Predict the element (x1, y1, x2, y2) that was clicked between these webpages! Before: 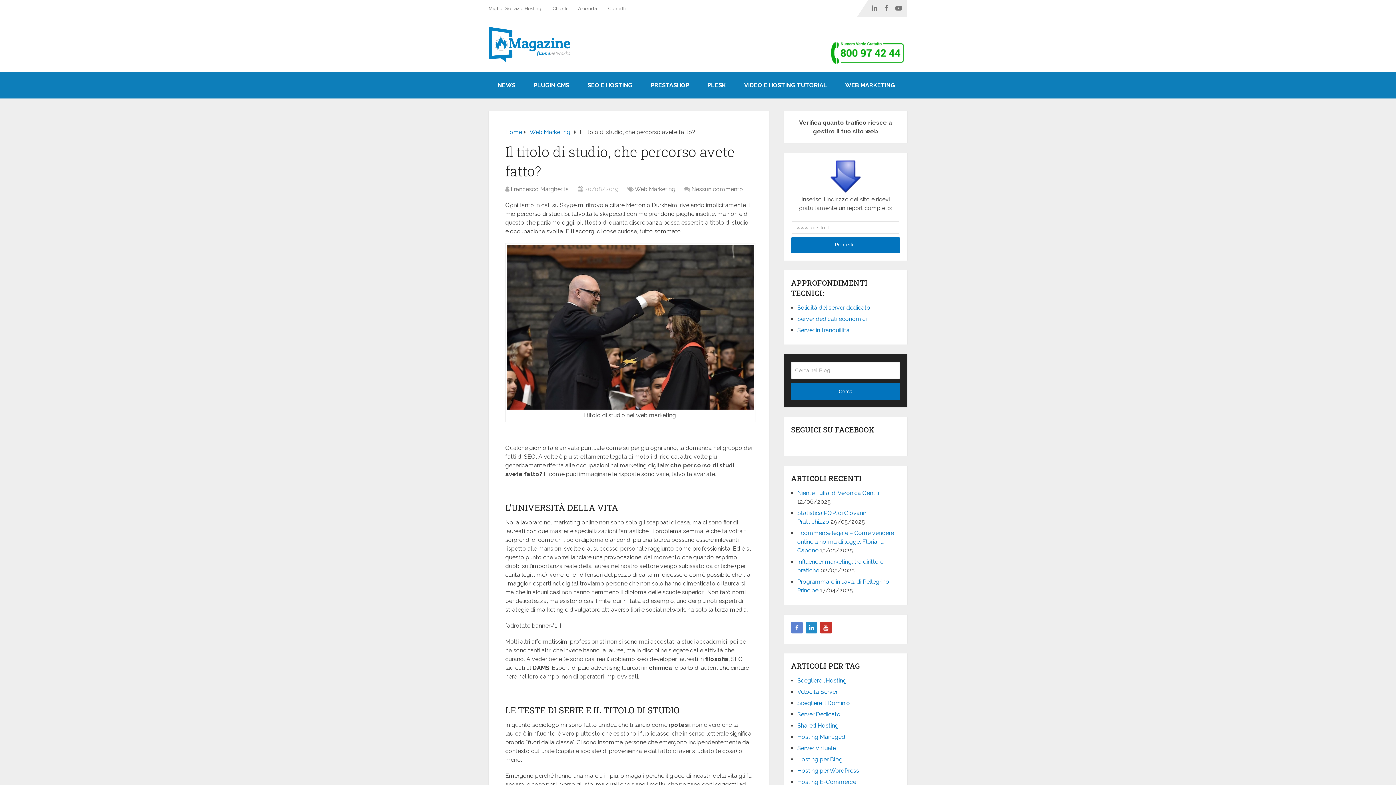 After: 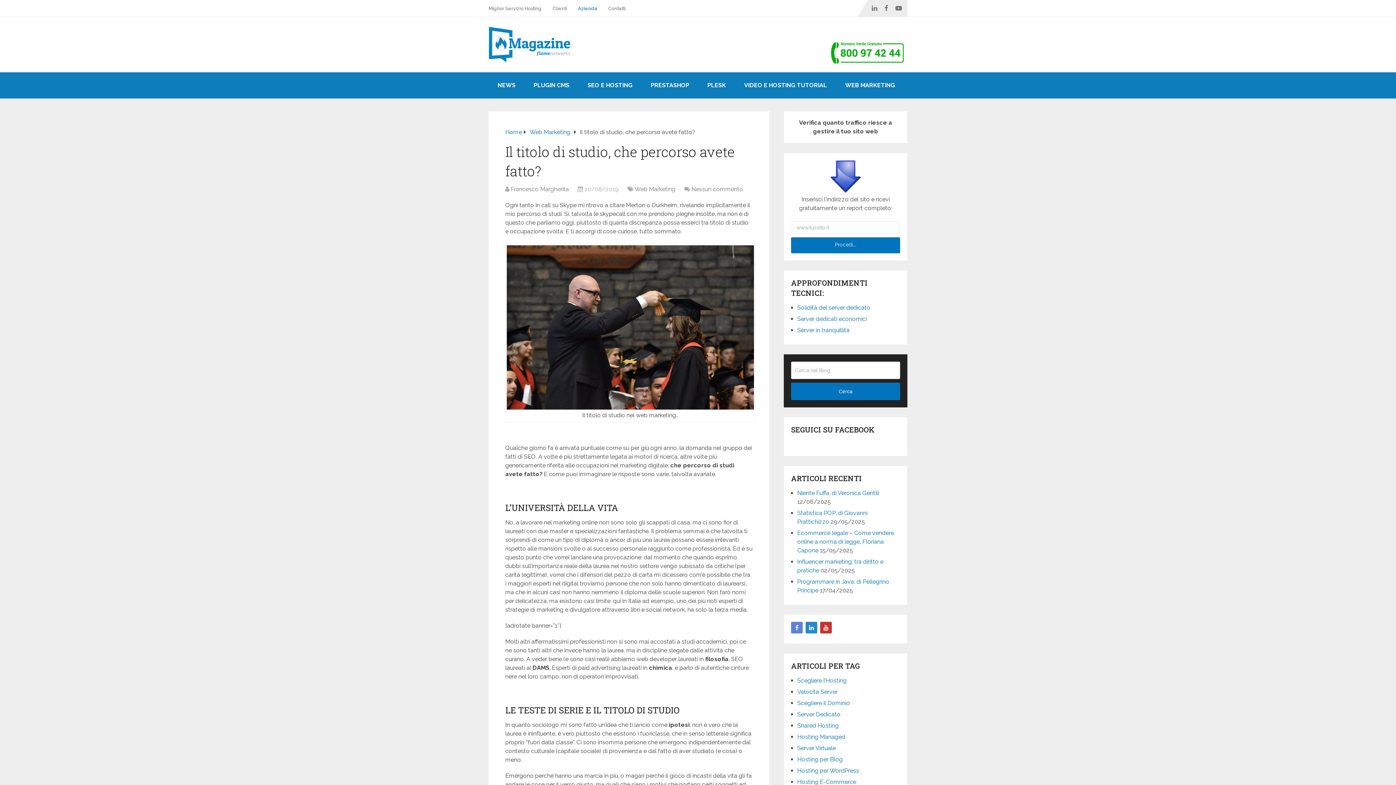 Action: label: Azienda bbox: (572, 0, 602, 16)